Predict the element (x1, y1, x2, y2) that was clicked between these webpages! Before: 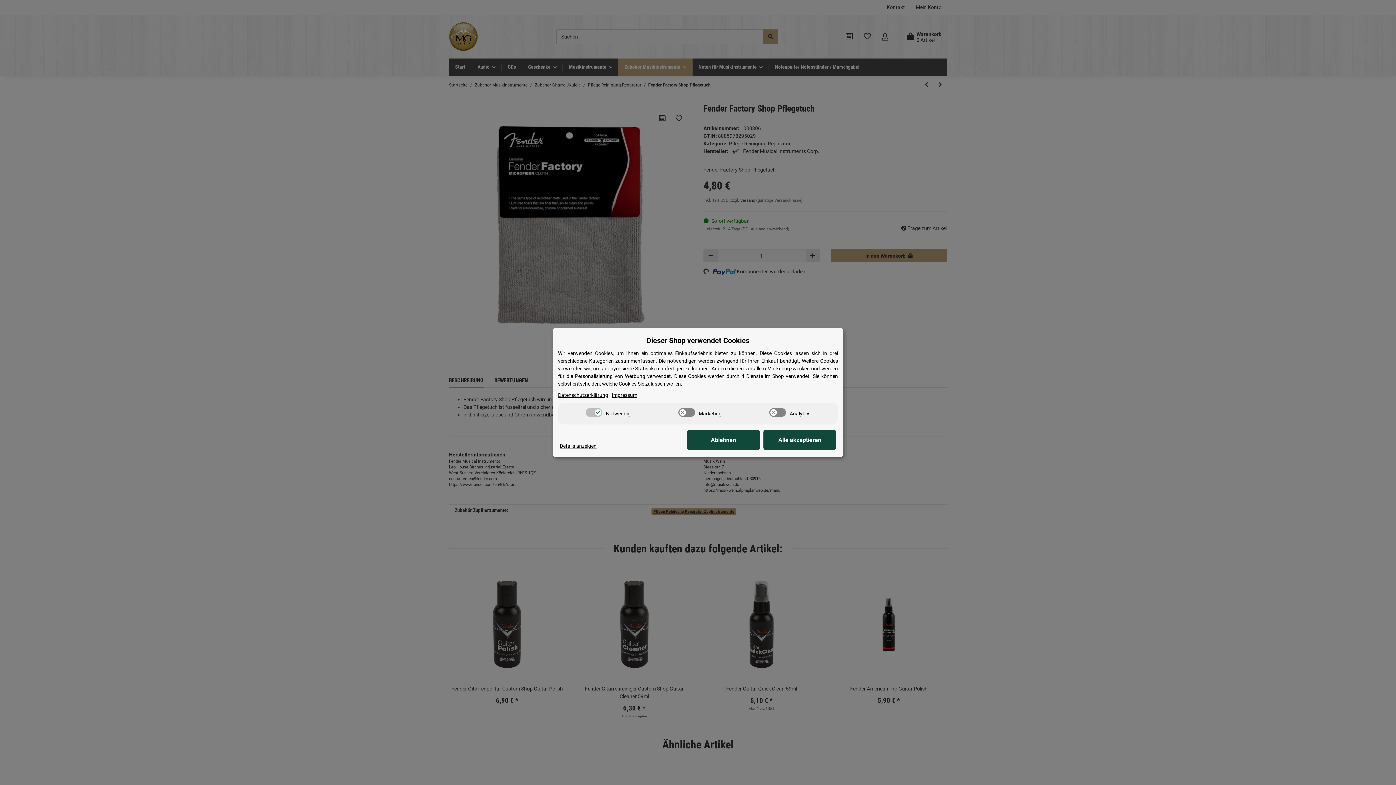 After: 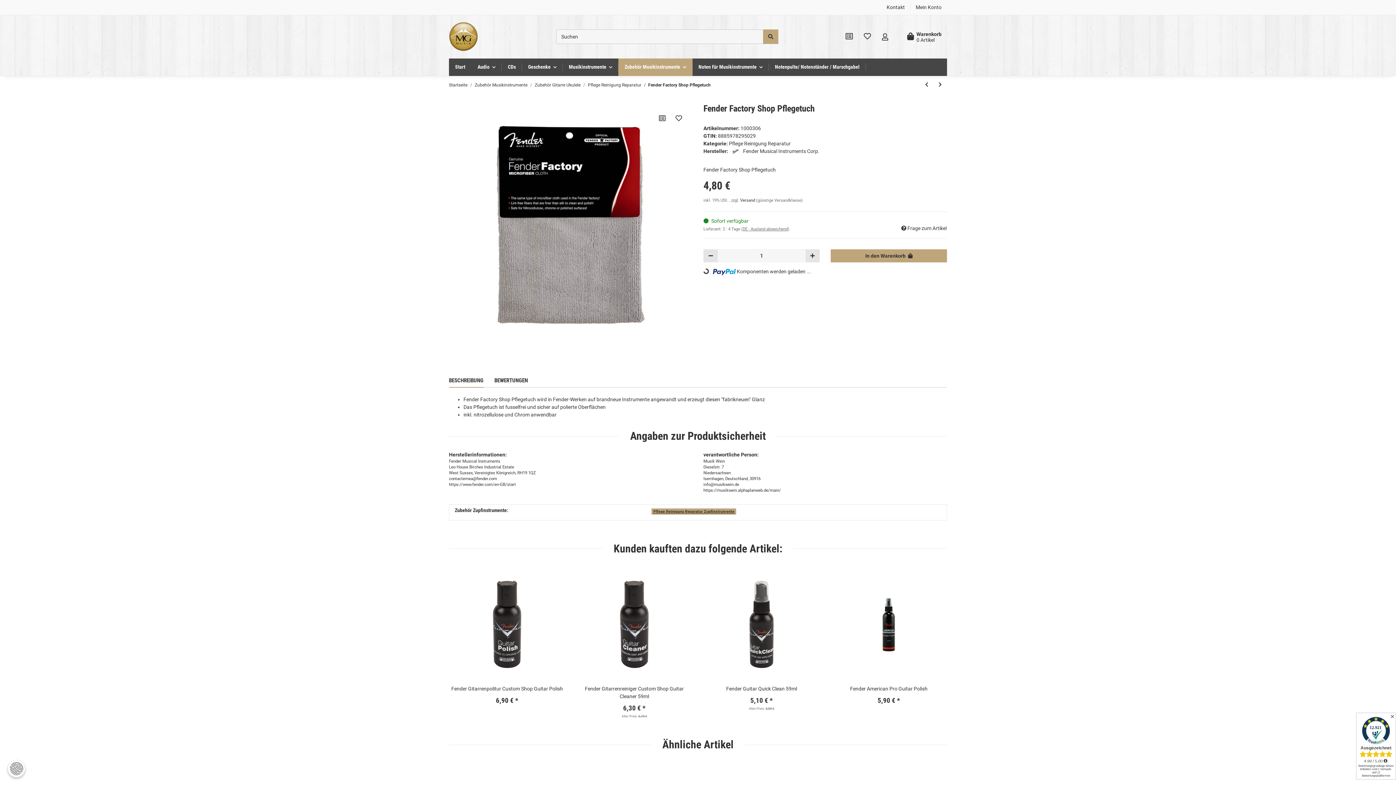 Action: bbox: (763, 430, 836, 450) label: Alle akzeptieren